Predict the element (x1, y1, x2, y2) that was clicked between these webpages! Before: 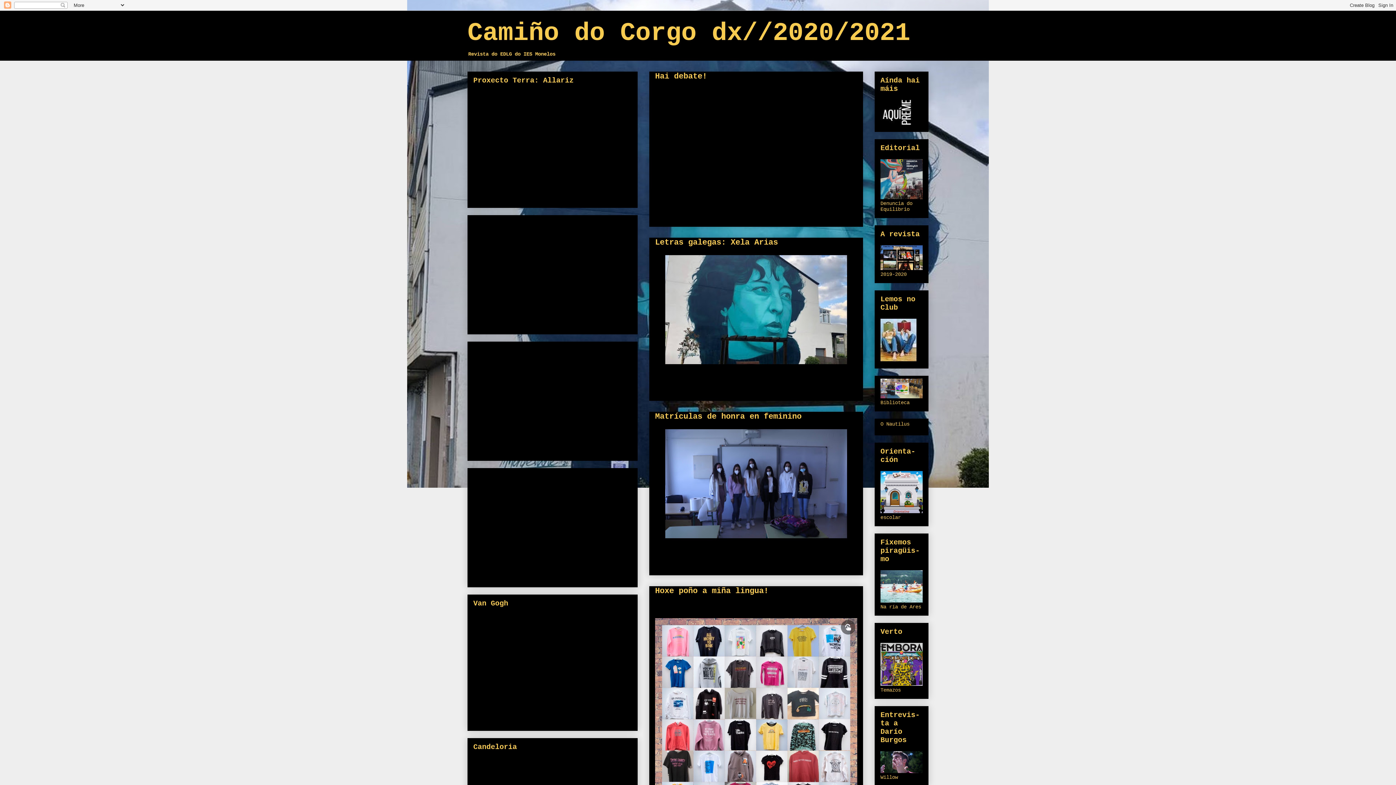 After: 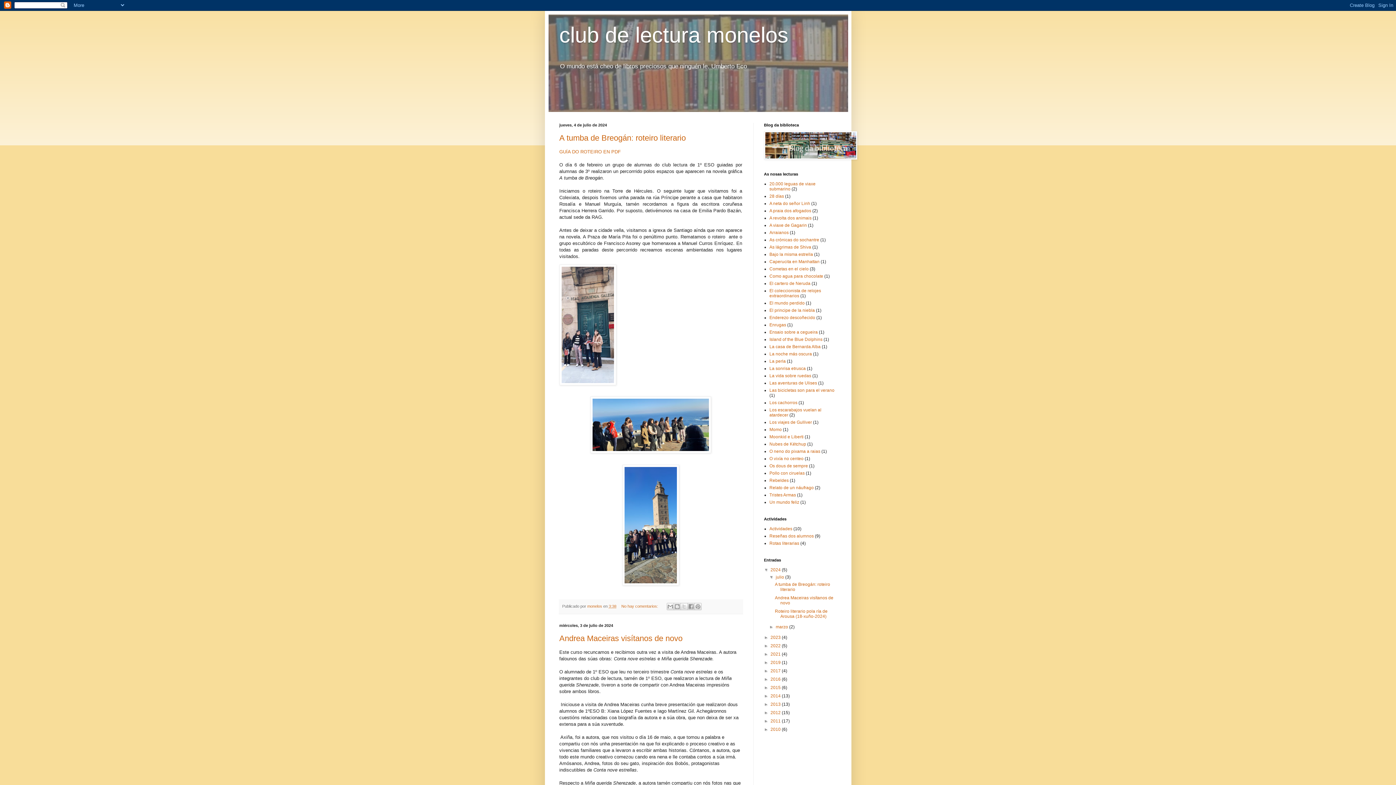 Action: bbox: (880, 357, 916, 362)